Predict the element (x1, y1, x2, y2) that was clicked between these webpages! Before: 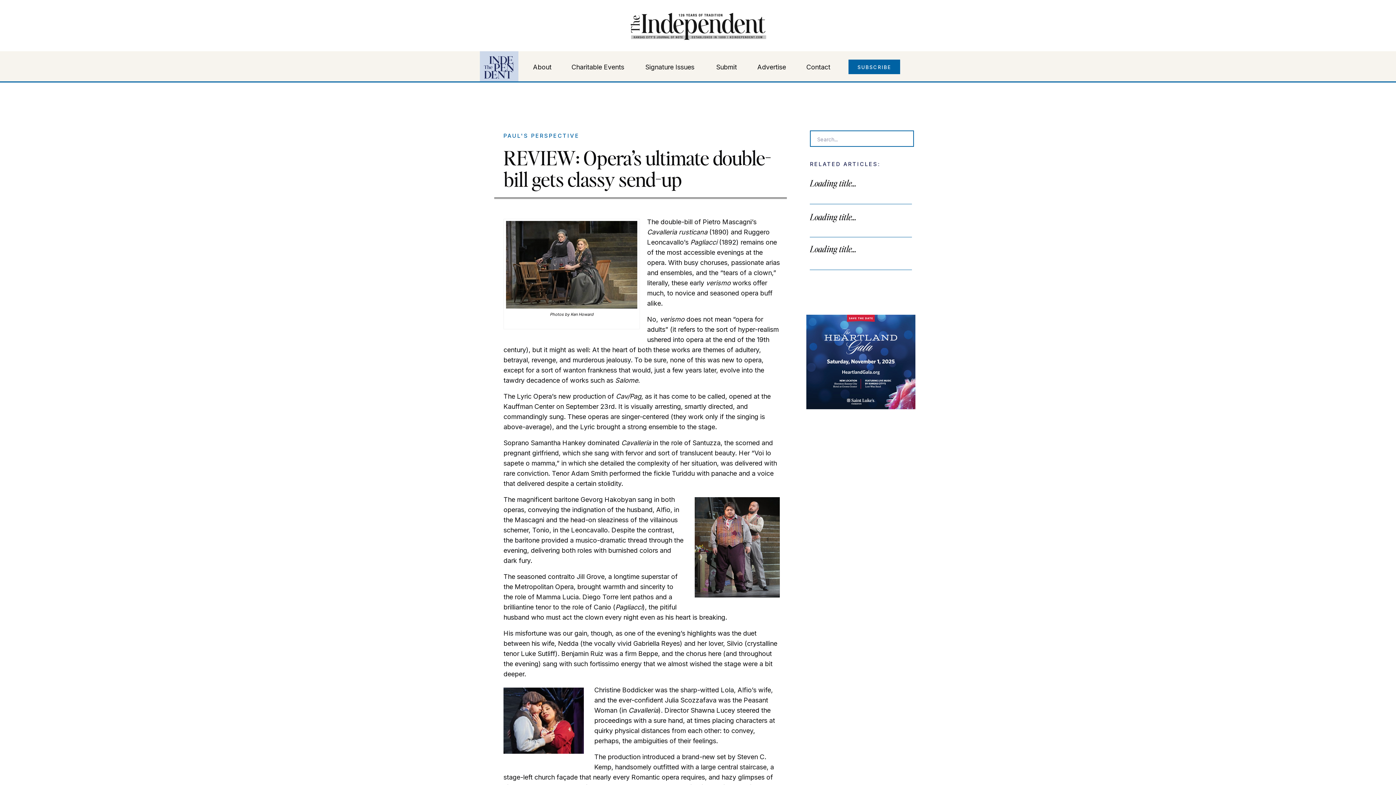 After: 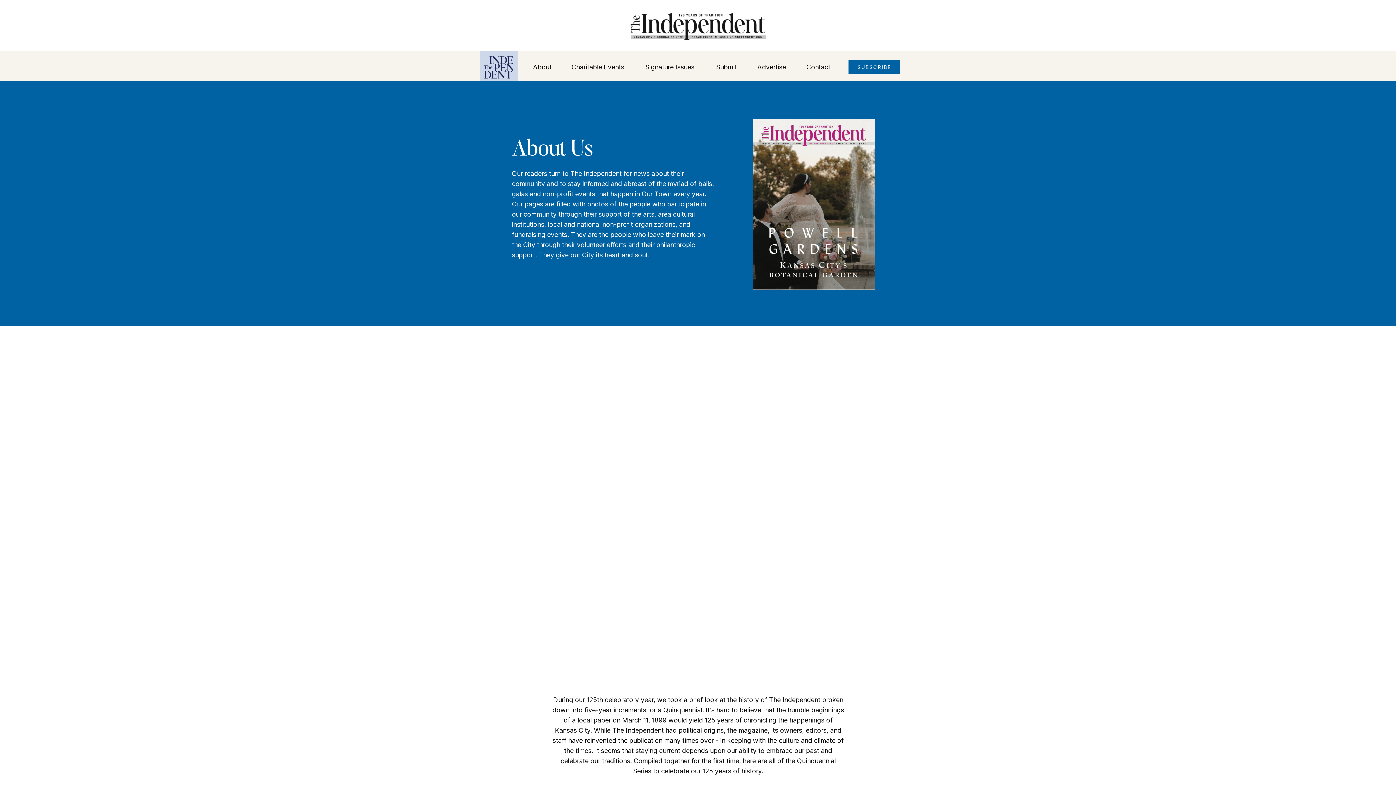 Action: bbox: (533, 62, 561, 71) label: About